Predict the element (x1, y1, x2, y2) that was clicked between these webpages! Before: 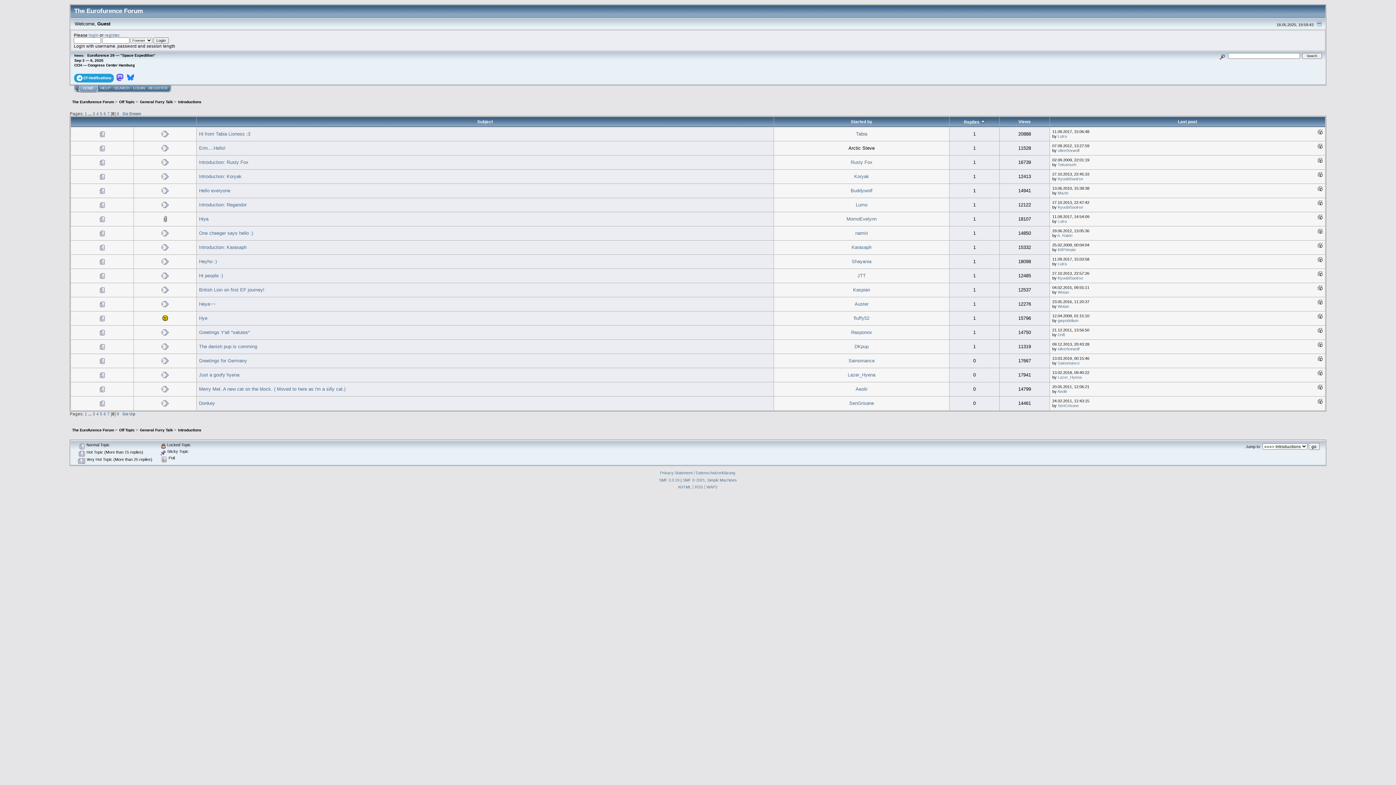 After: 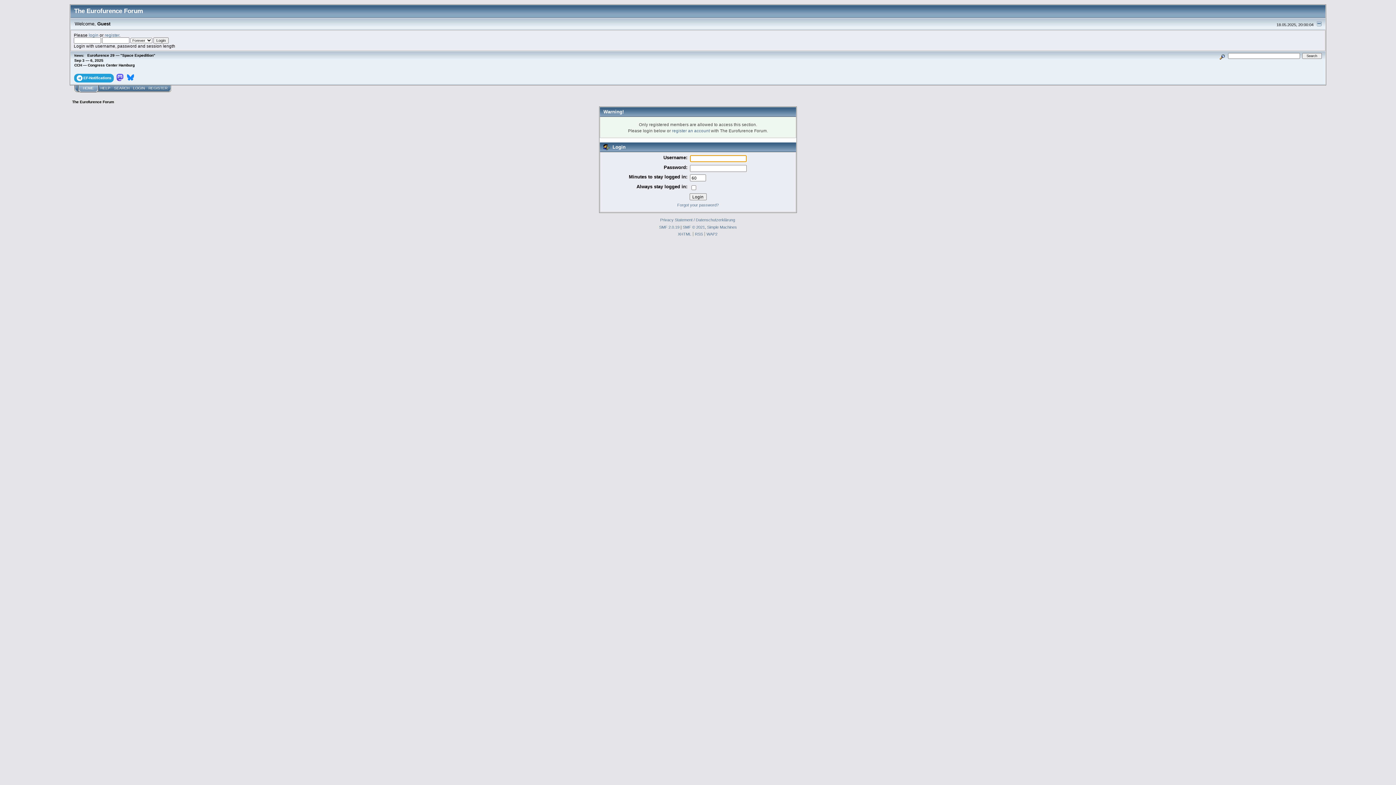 Action: bbox: (855, 230, 868, 236) label: namiri